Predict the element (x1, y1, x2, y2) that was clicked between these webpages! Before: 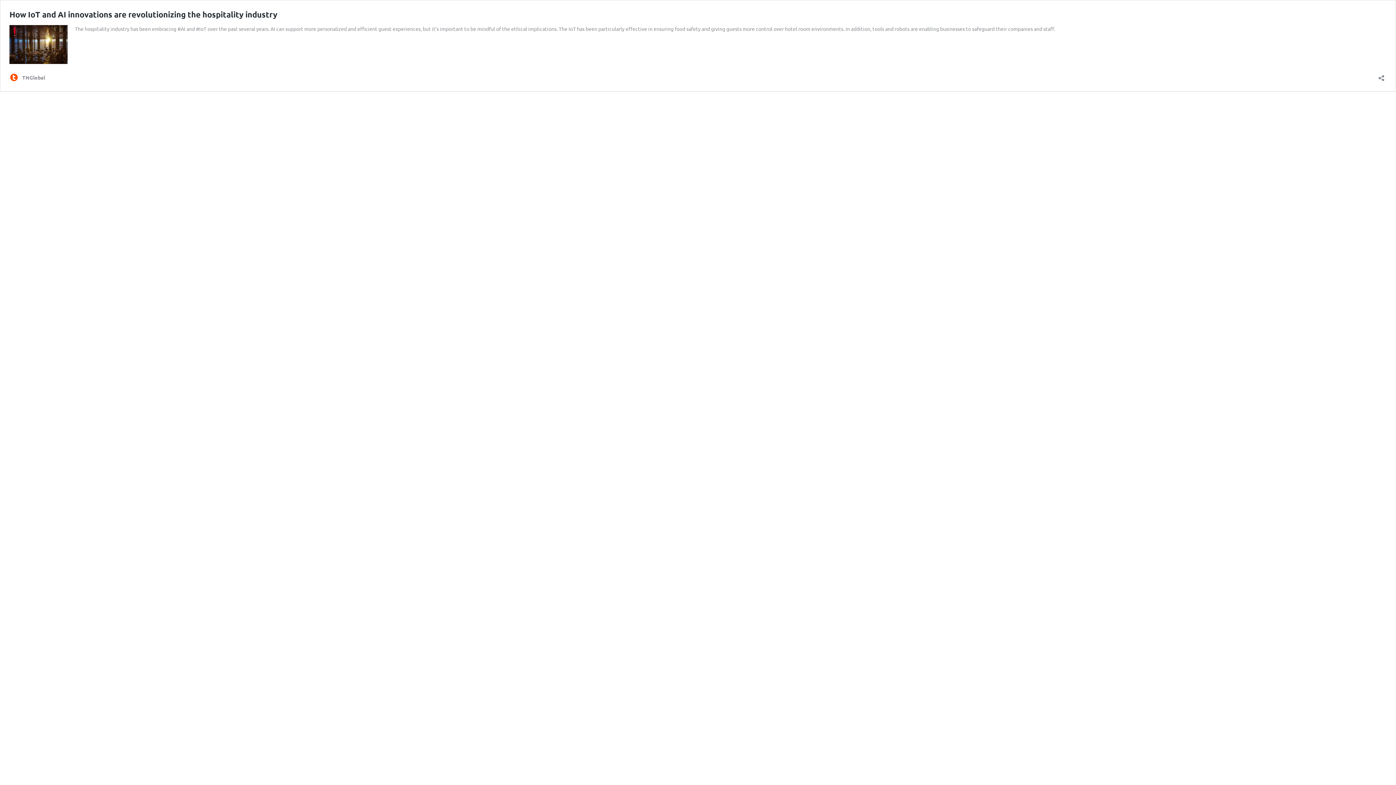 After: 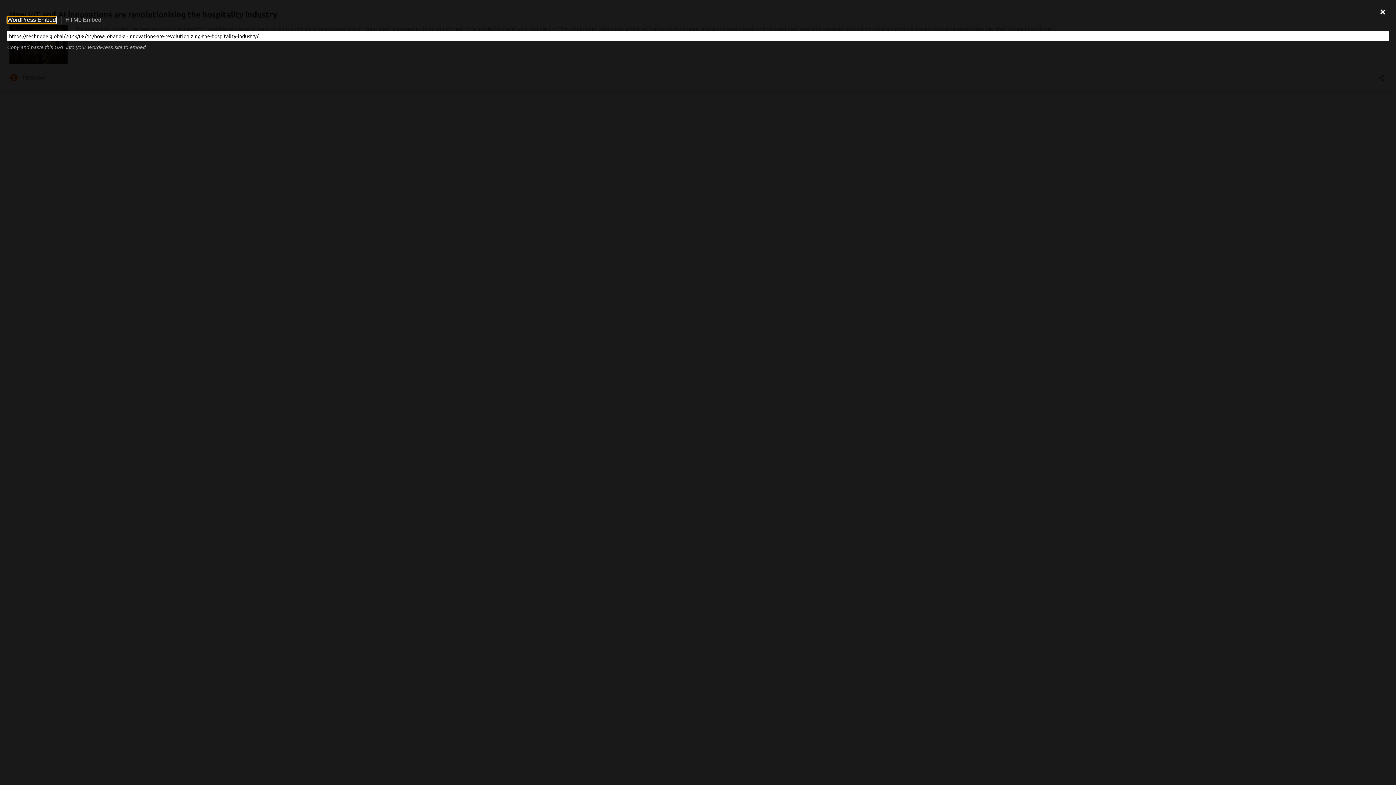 Action: label: Open sharing dialog bbox: (1376, 70, 1386, 81)